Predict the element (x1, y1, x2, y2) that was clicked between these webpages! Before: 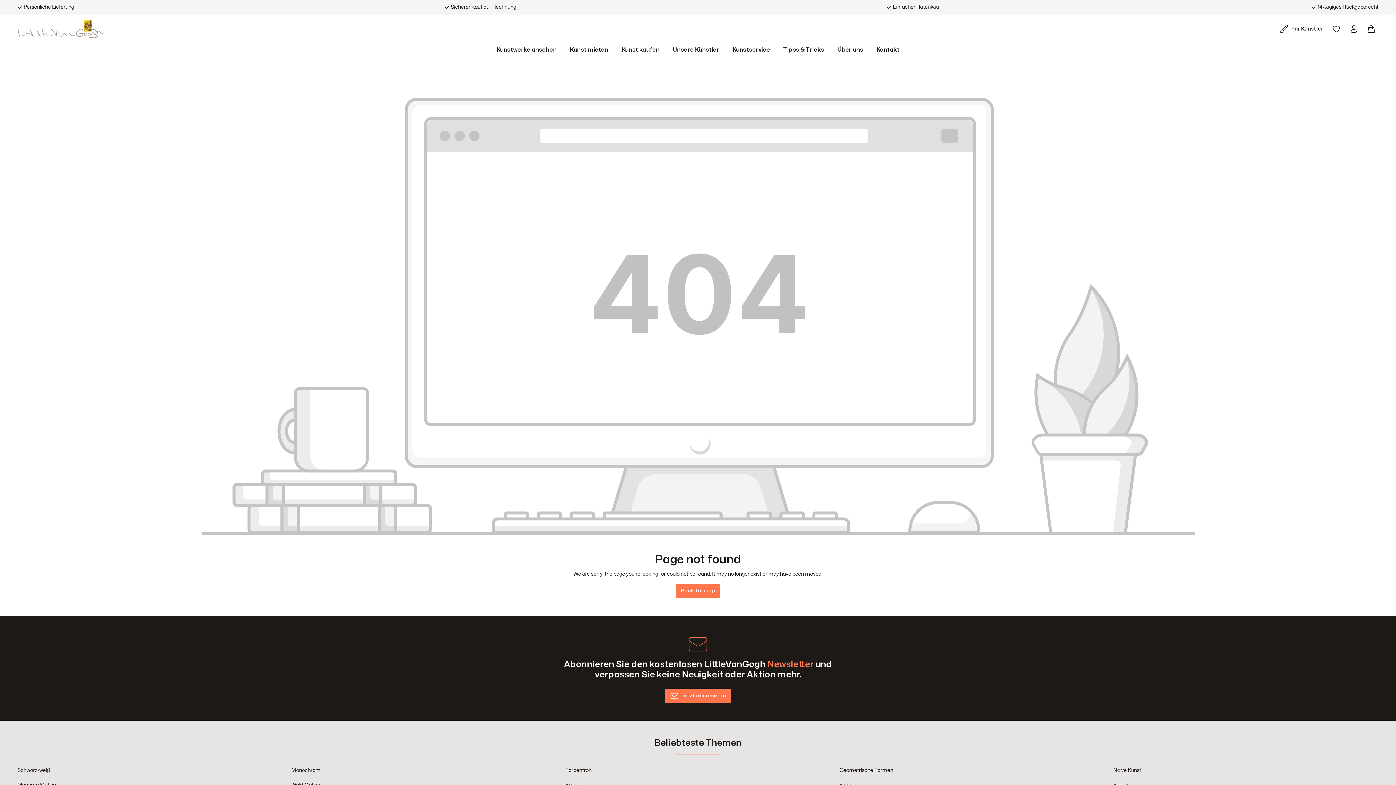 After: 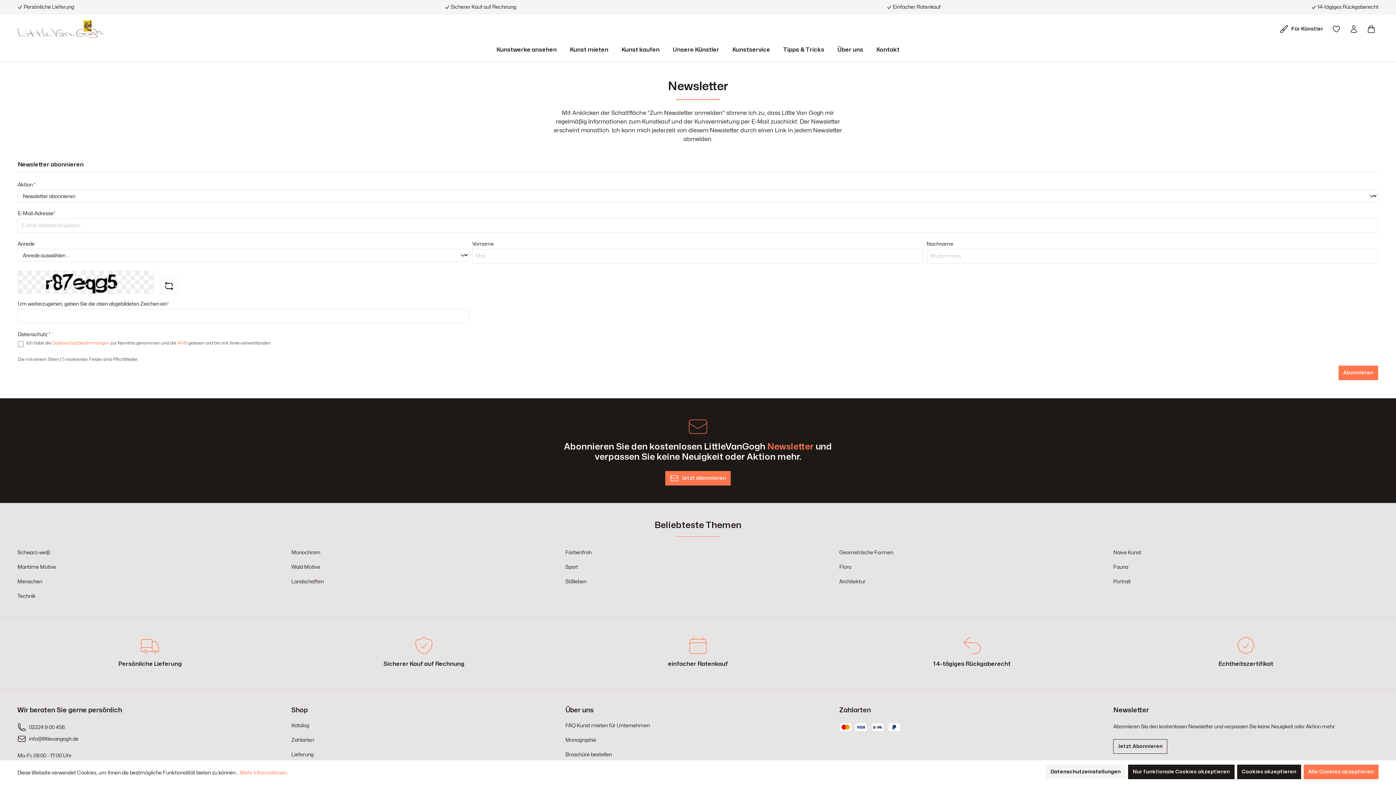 Action: label: Jetzt abonnieren bbox: (665, 688, 730, 703)